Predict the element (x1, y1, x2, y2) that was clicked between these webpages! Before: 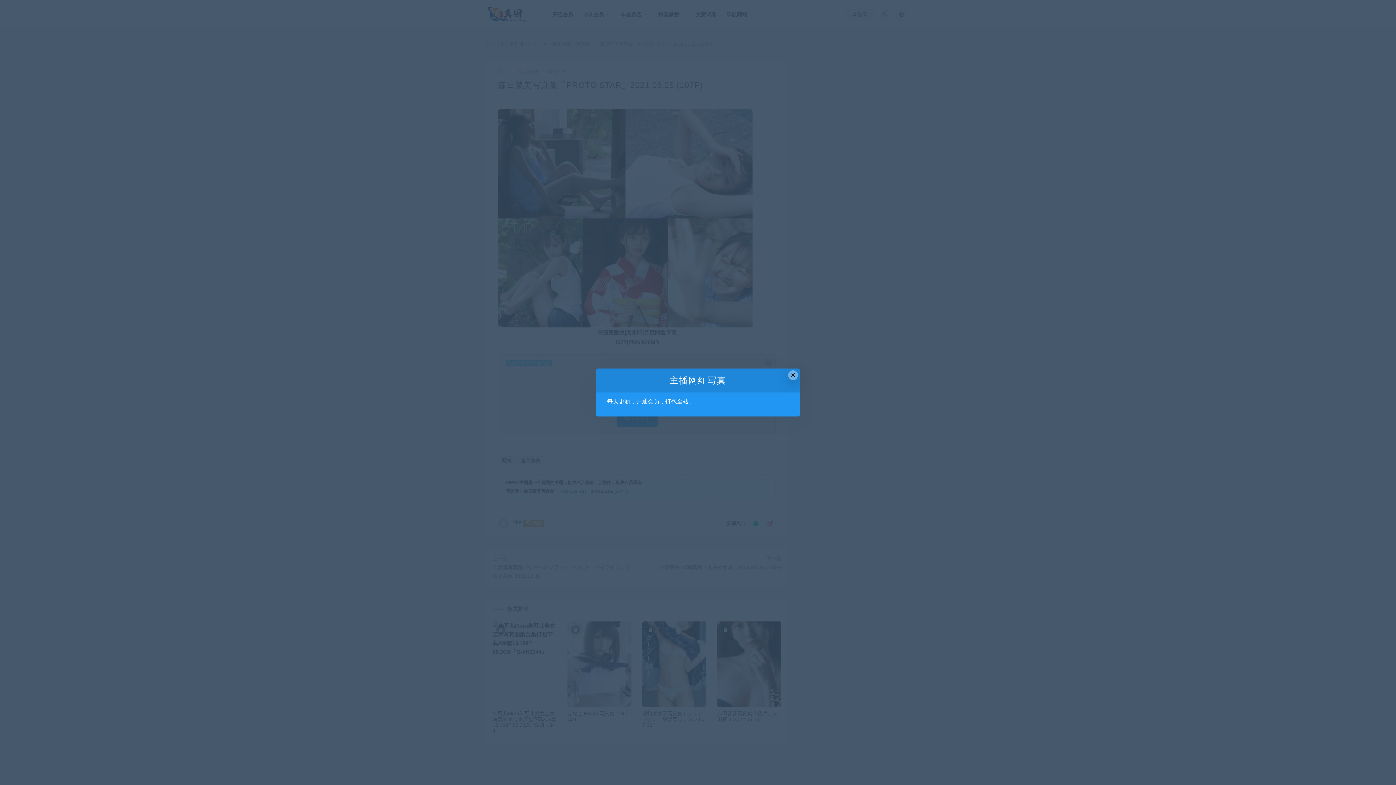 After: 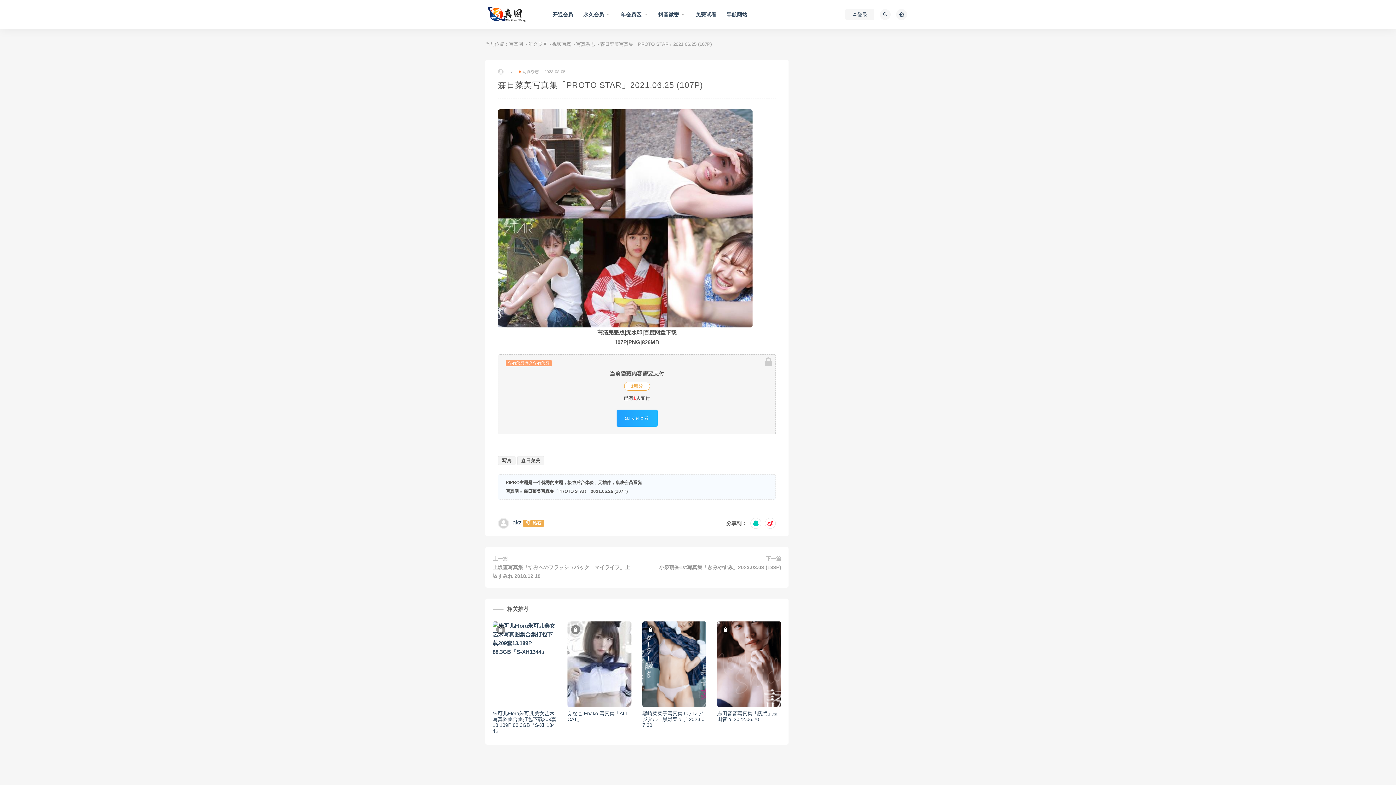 Action: label: Close this dialog bbox: (788, 370, 798, 380)